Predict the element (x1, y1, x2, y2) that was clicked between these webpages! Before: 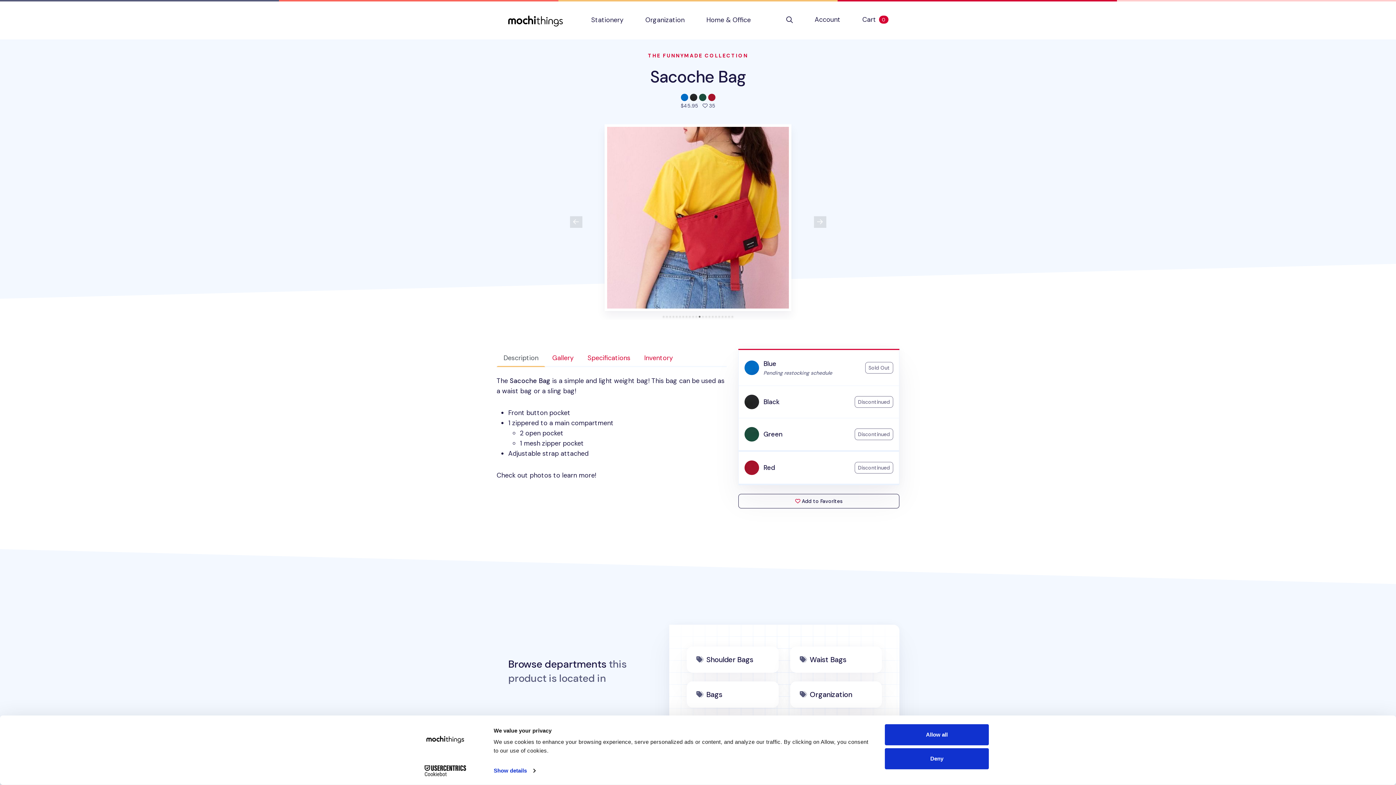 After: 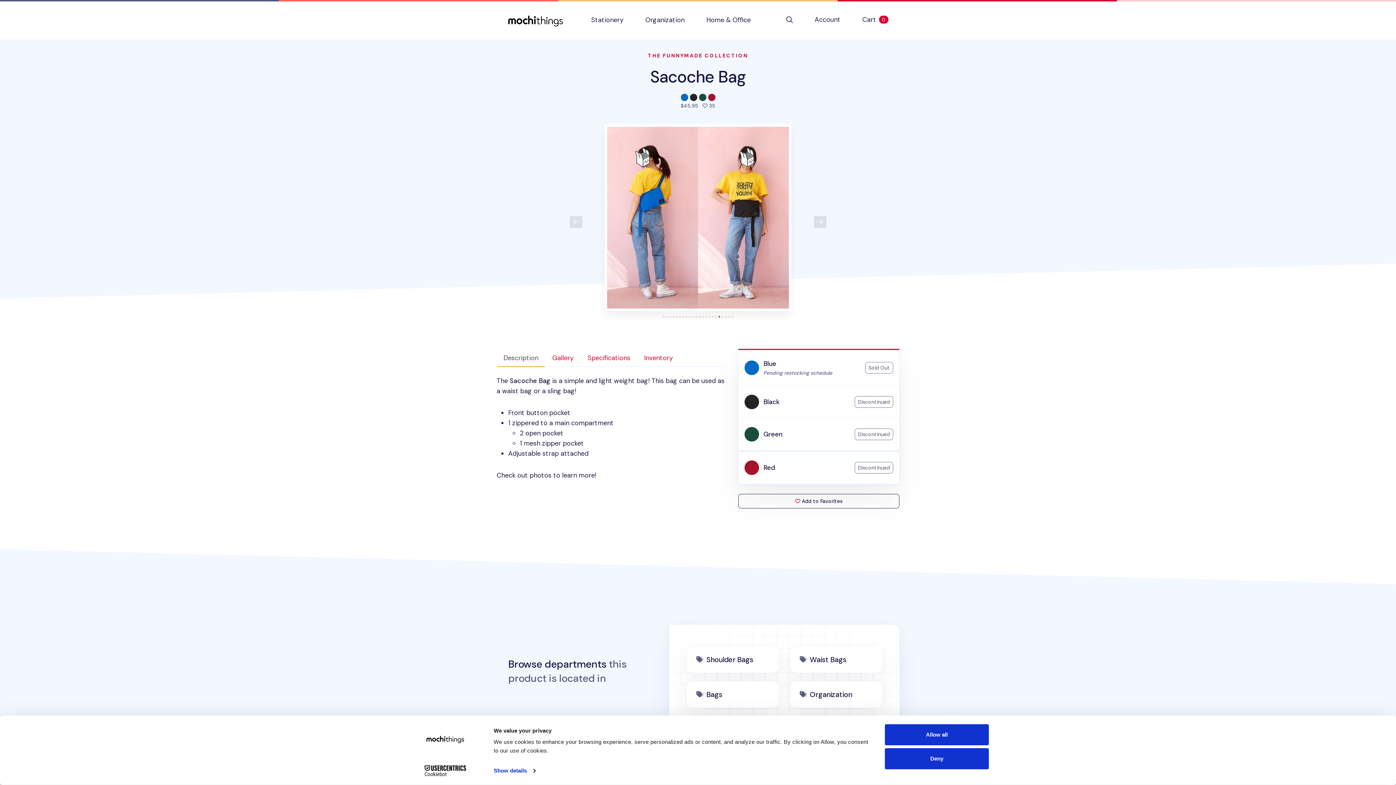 Action: bbox: (718, 316, 720, 317) label: Go to image 18